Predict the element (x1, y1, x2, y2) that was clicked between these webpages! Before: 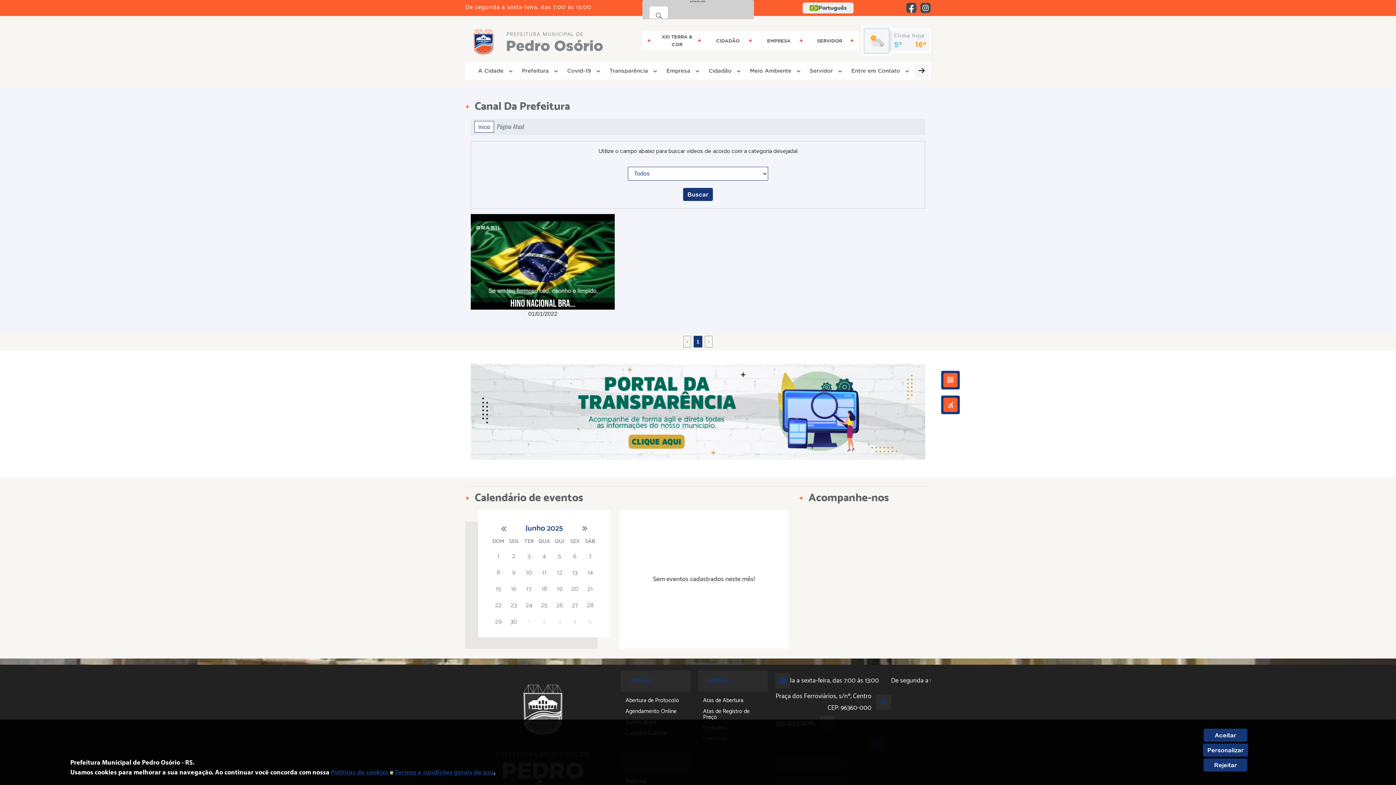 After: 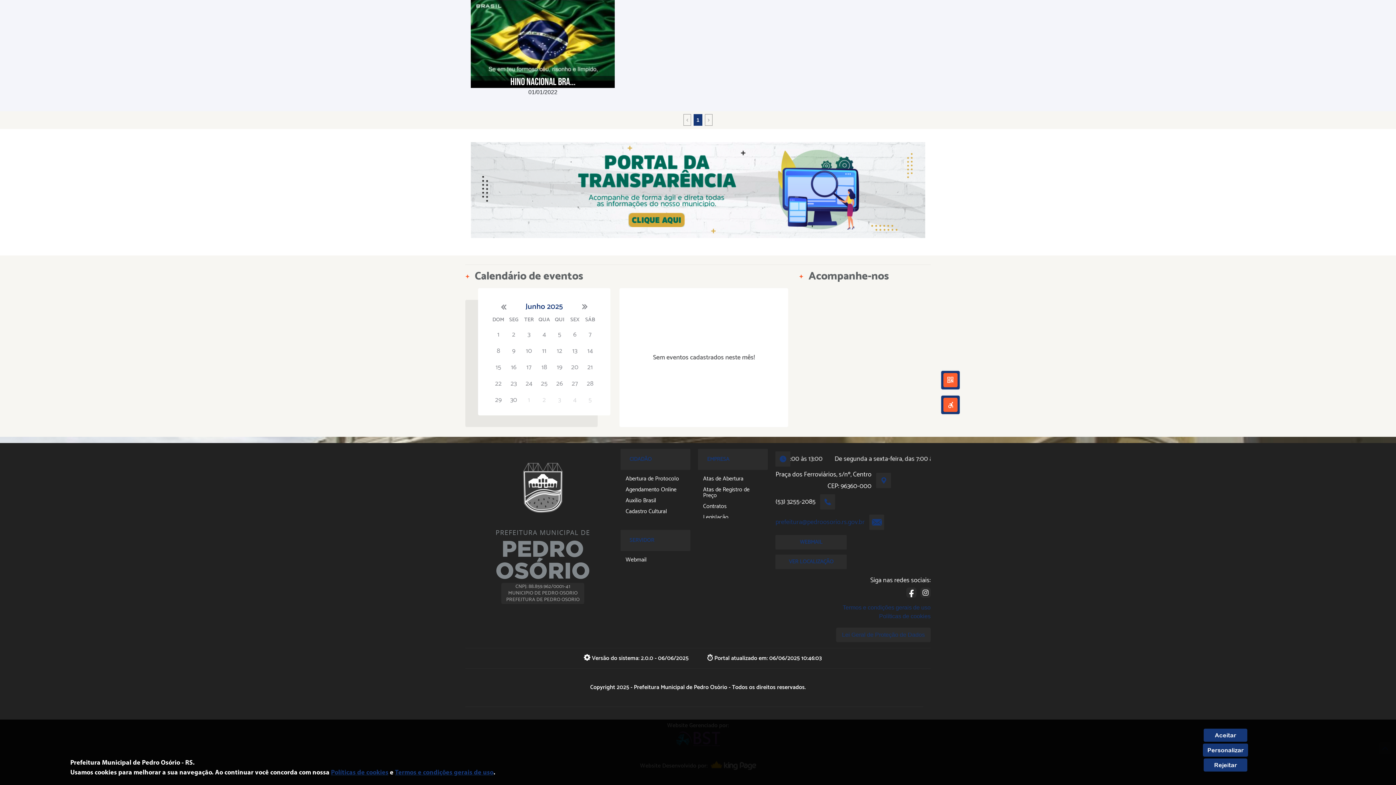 Action: bbox: (775, 738, 864, 749) label: prefeitura@pedroosorio.rs.gov.br